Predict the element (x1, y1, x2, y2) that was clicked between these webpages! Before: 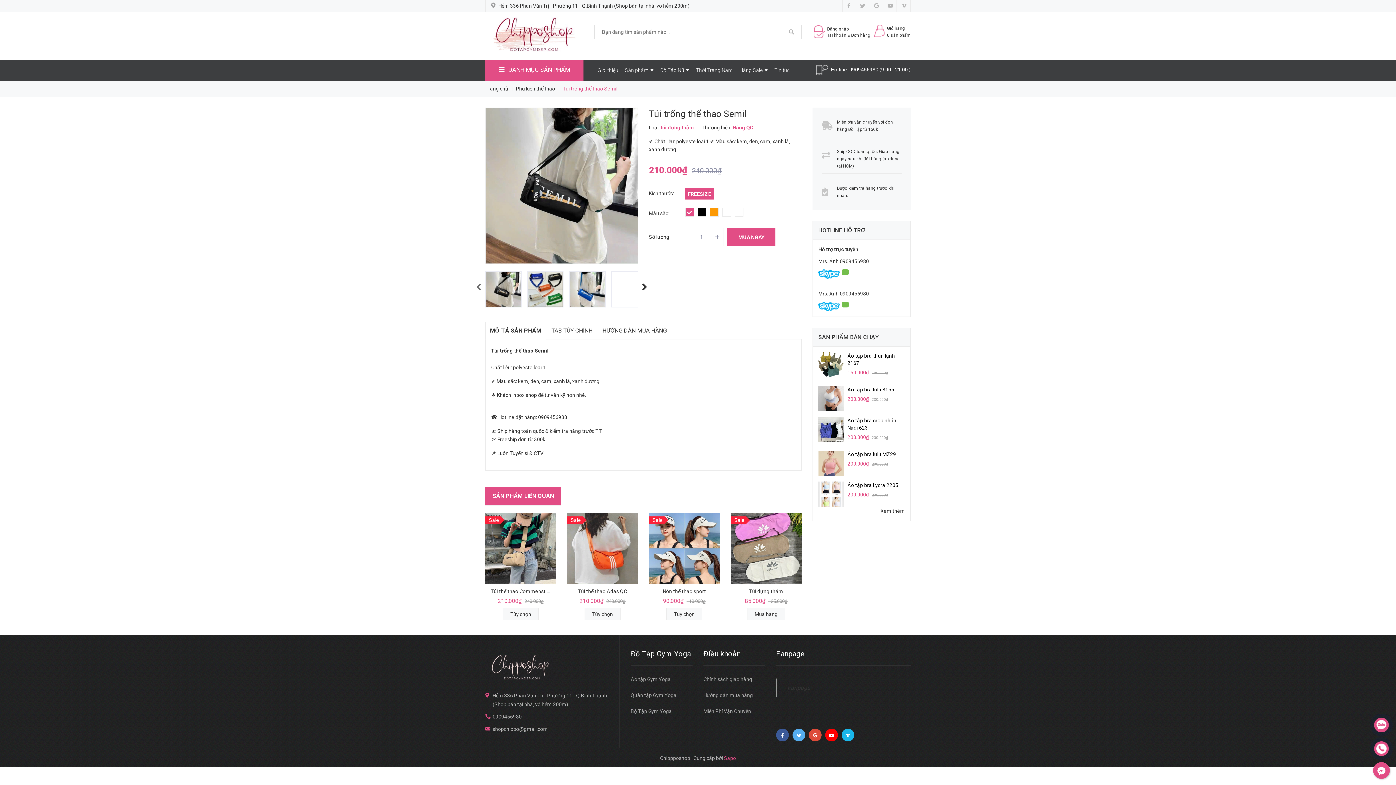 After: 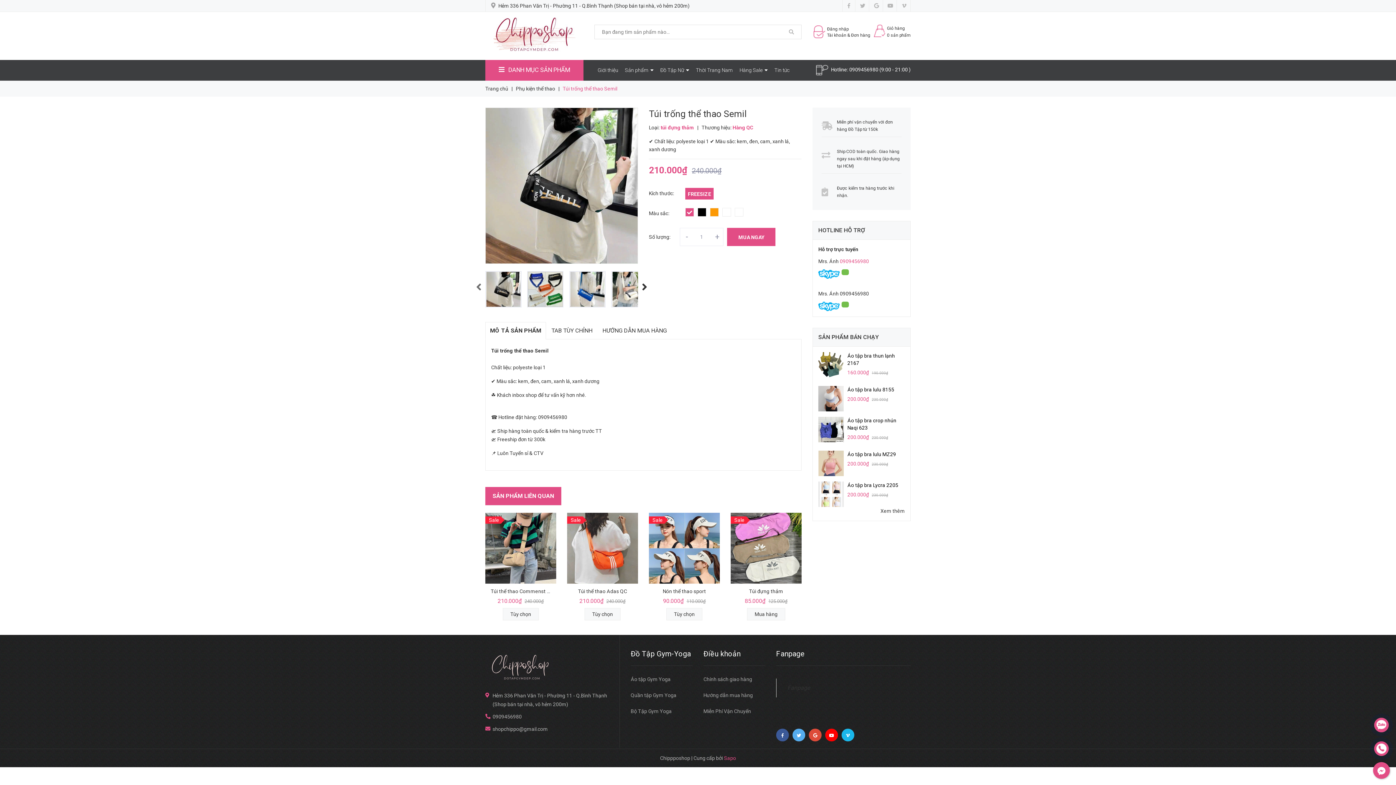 Action: bbox: (840, 258, 869, 264) label: 0909456980